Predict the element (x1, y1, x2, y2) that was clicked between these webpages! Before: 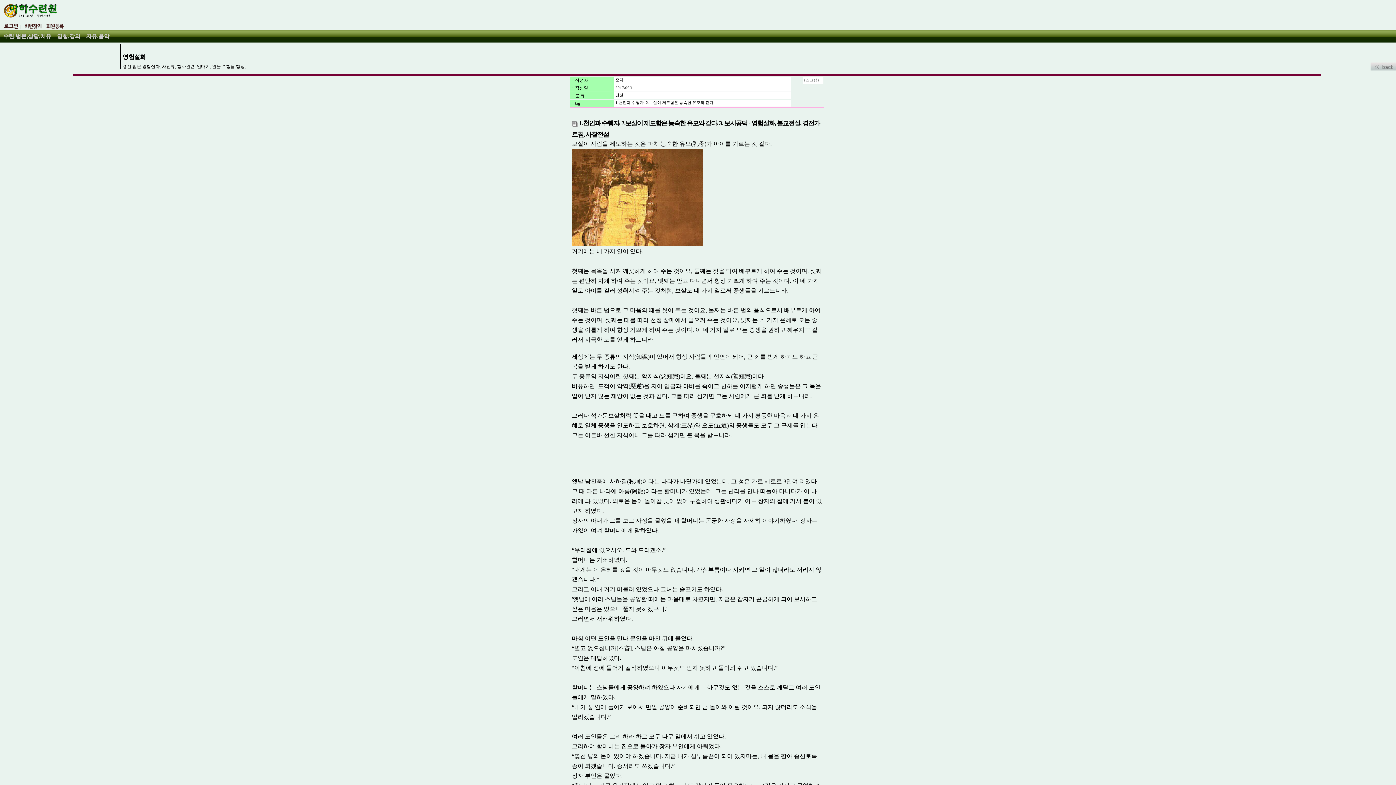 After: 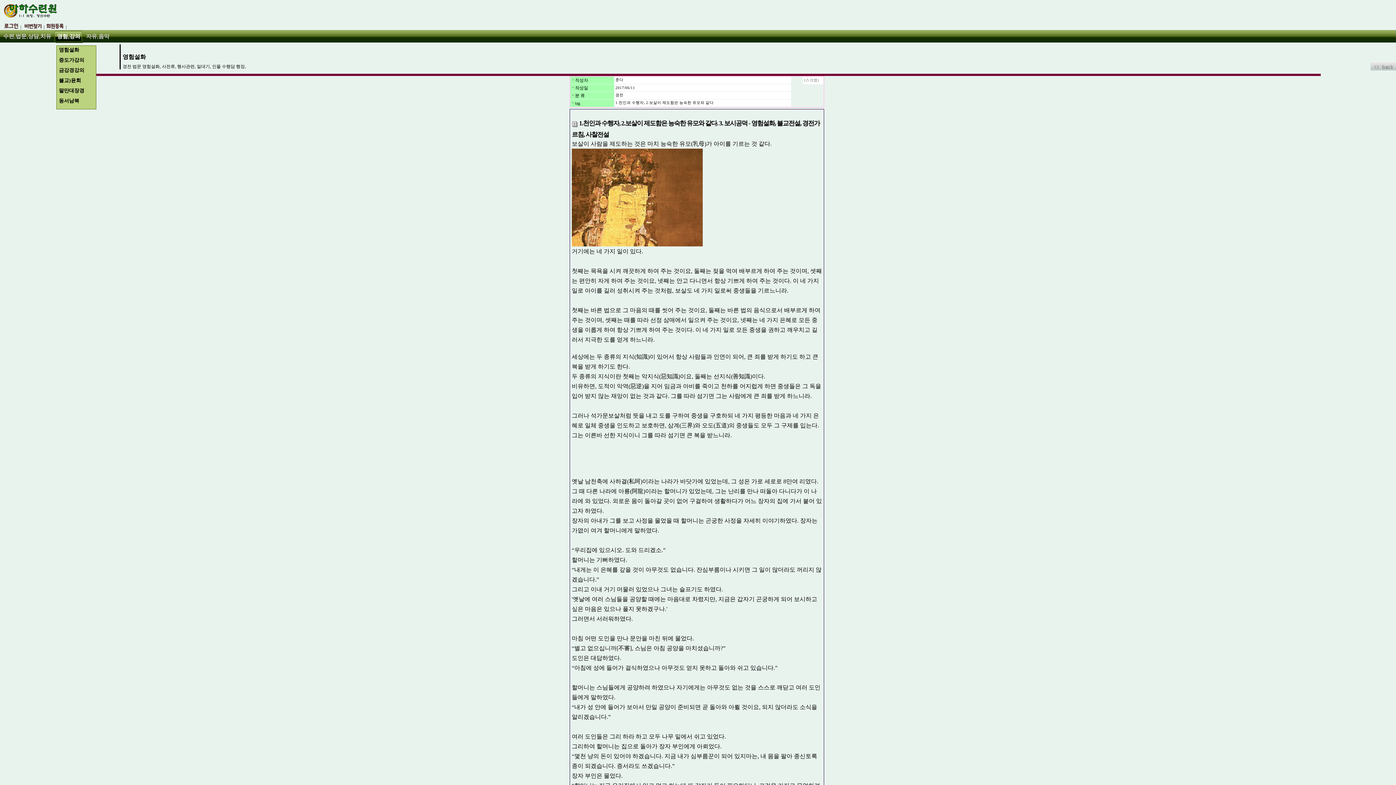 Action: bbox: (53, 30, 82, 42) label: 영험,강의